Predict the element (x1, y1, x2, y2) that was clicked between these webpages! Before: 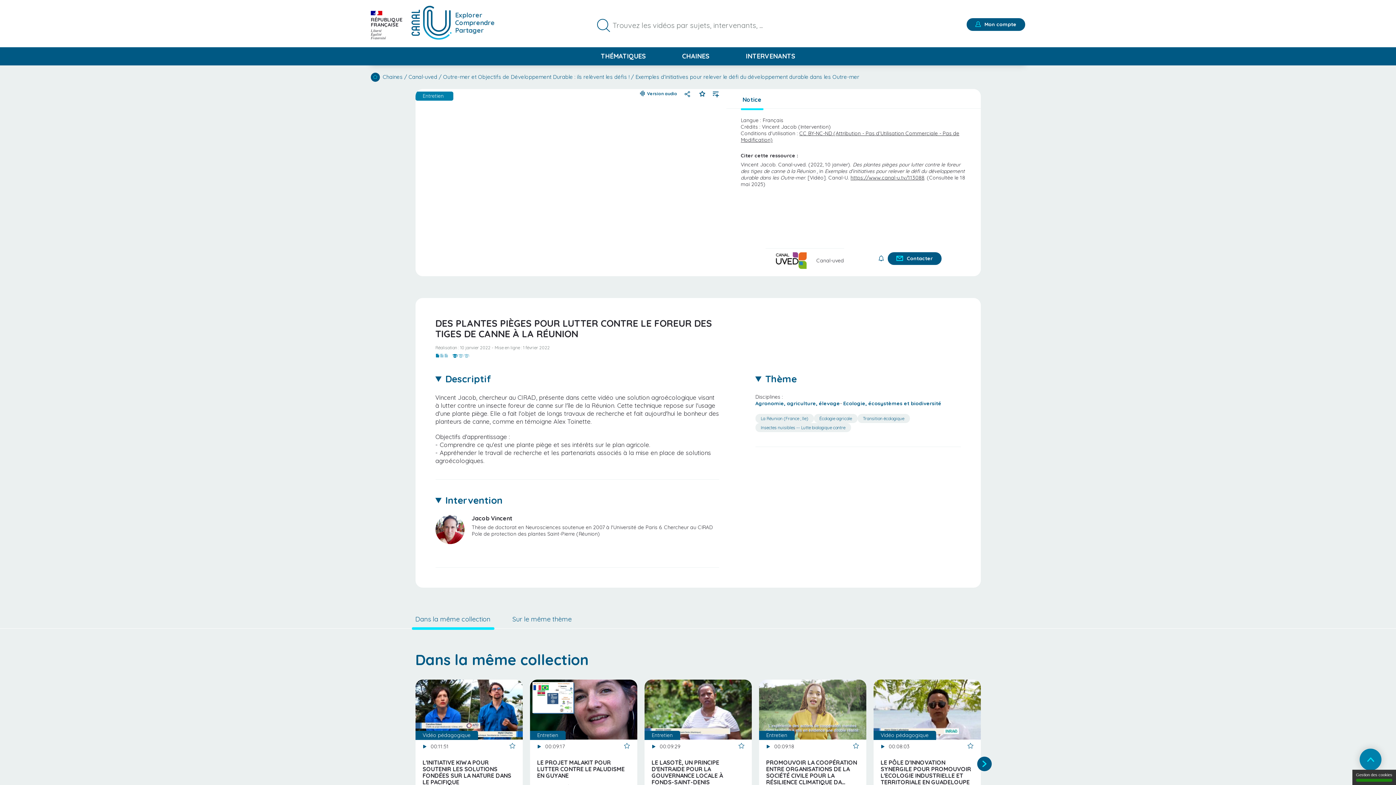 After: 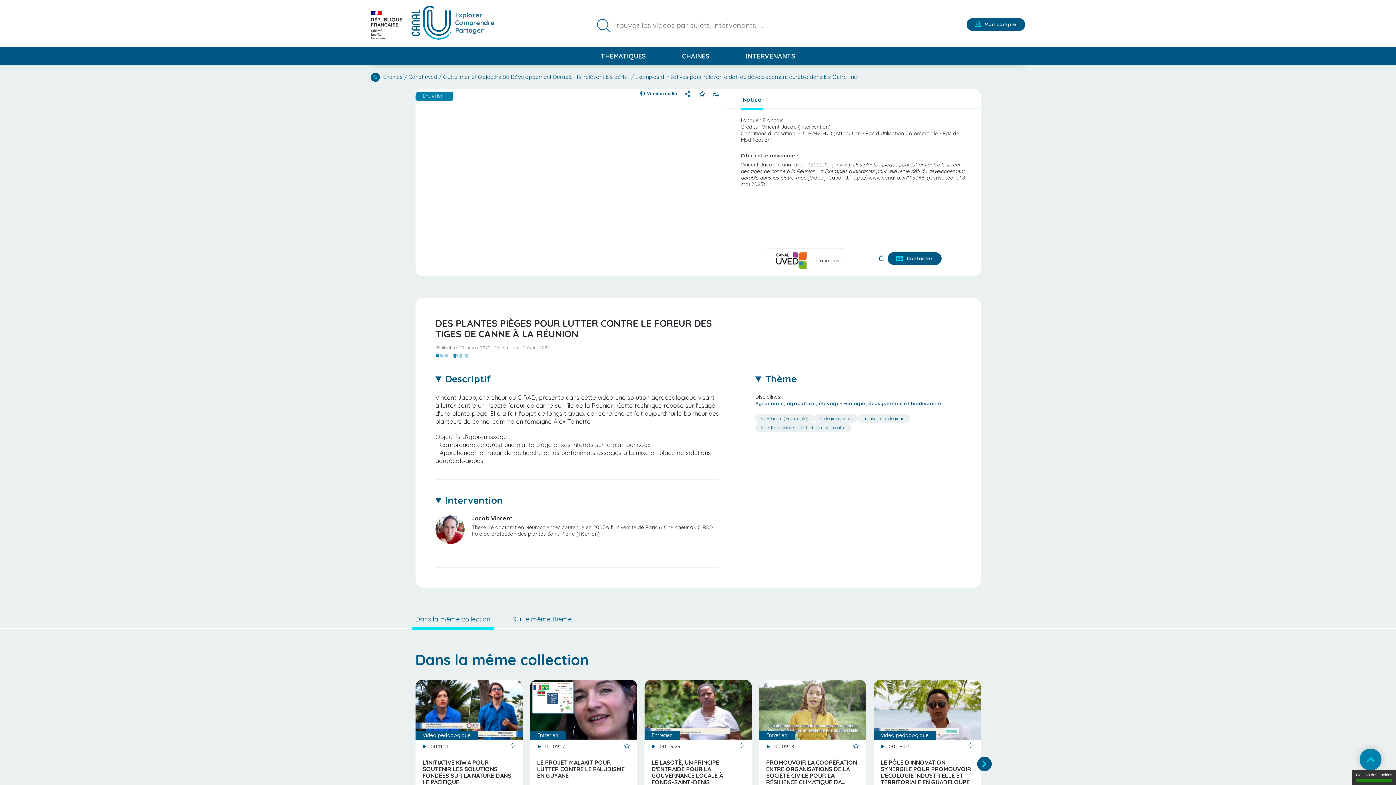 Action: label: CC BY-NC-ND (Attribution - Pas d’Utilisation Commerciale - Pas de Modification) bbox: (741, 130, 959, 143)